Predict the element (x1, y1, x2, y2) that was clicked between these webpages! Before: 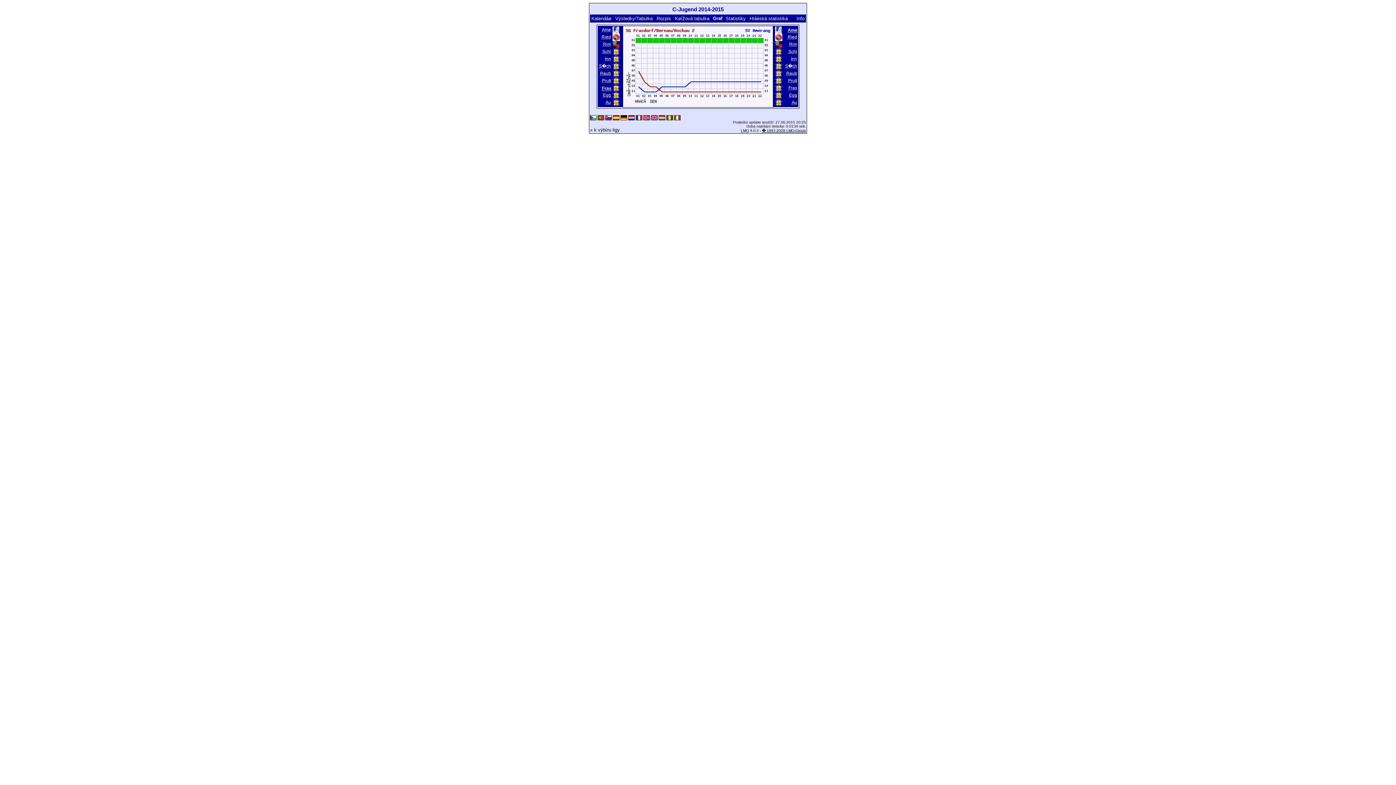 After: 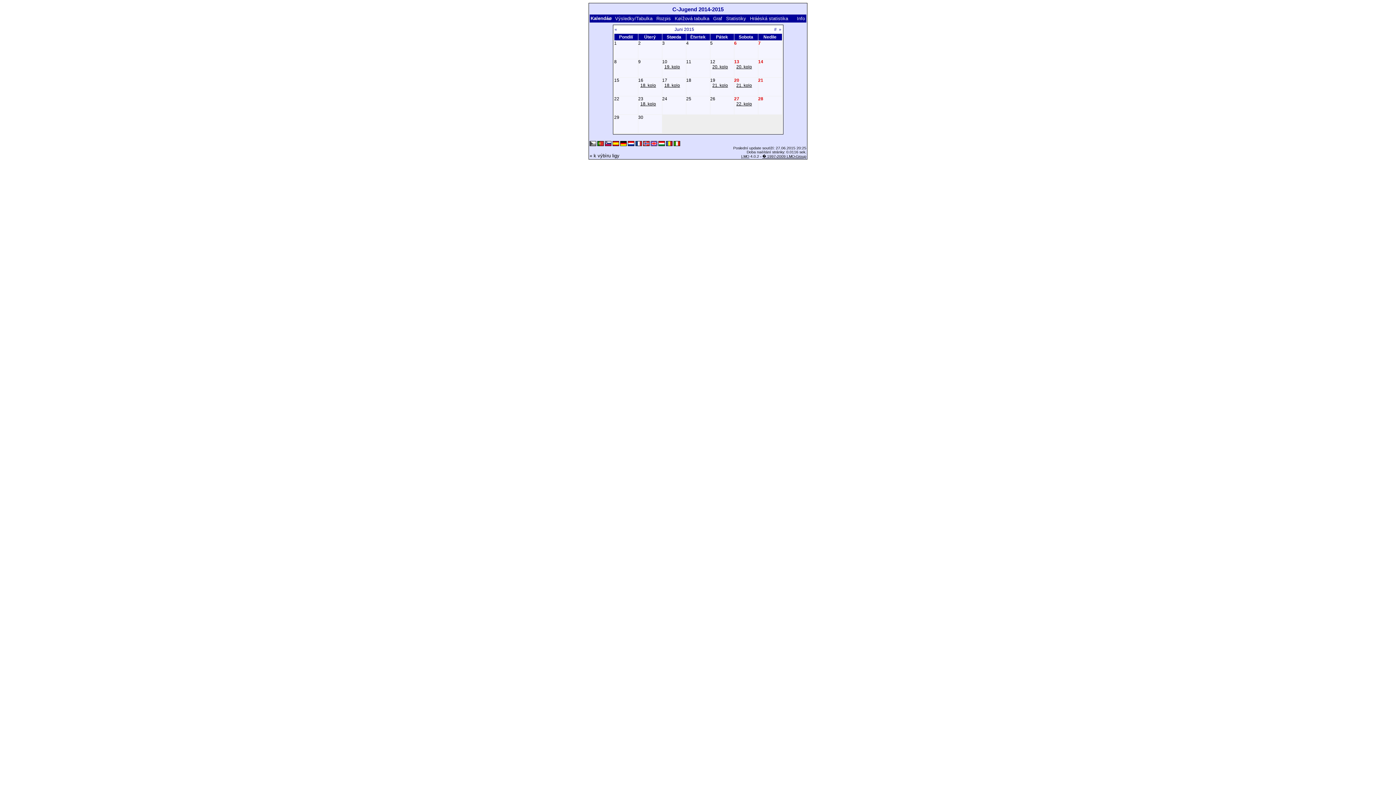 Action: label: Kalendáø bbox: (591, 15, 612, 21)